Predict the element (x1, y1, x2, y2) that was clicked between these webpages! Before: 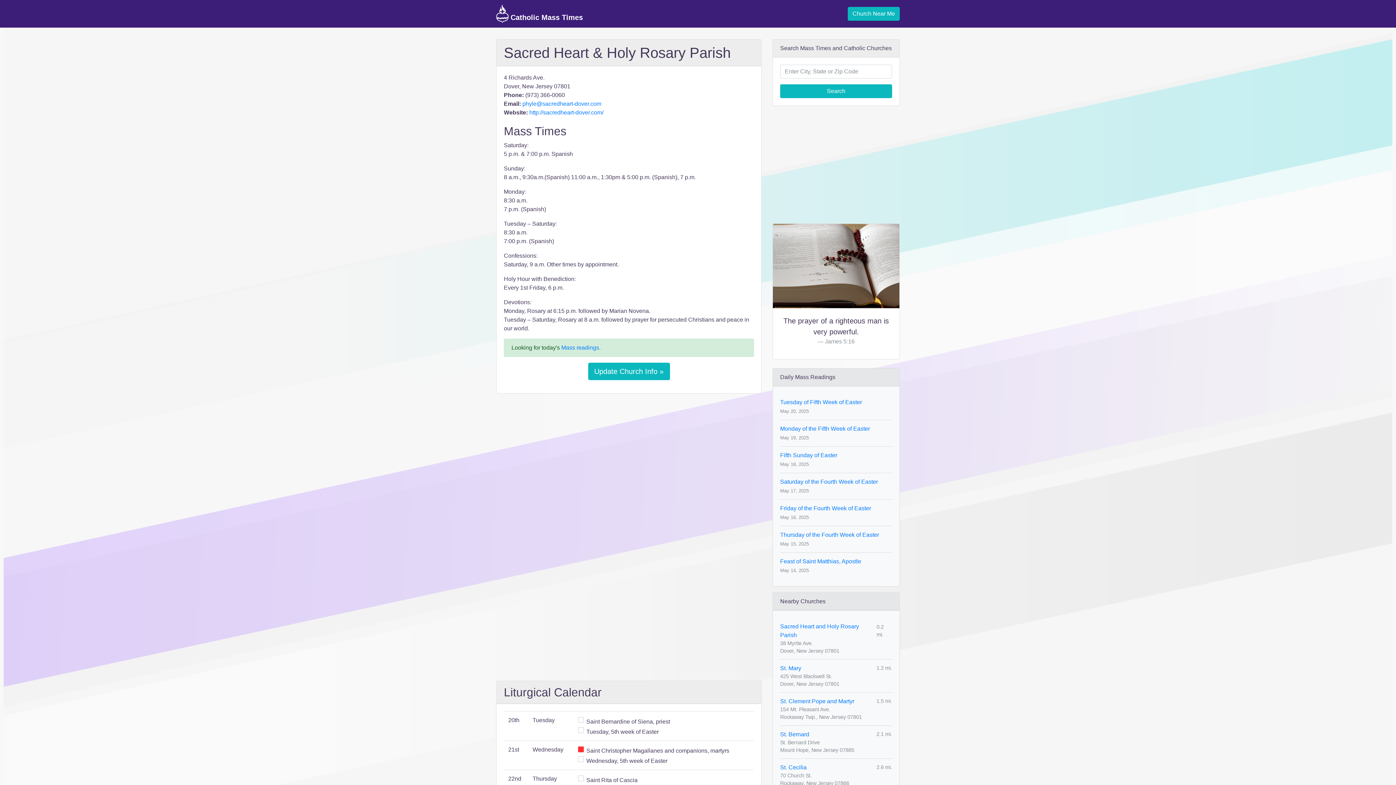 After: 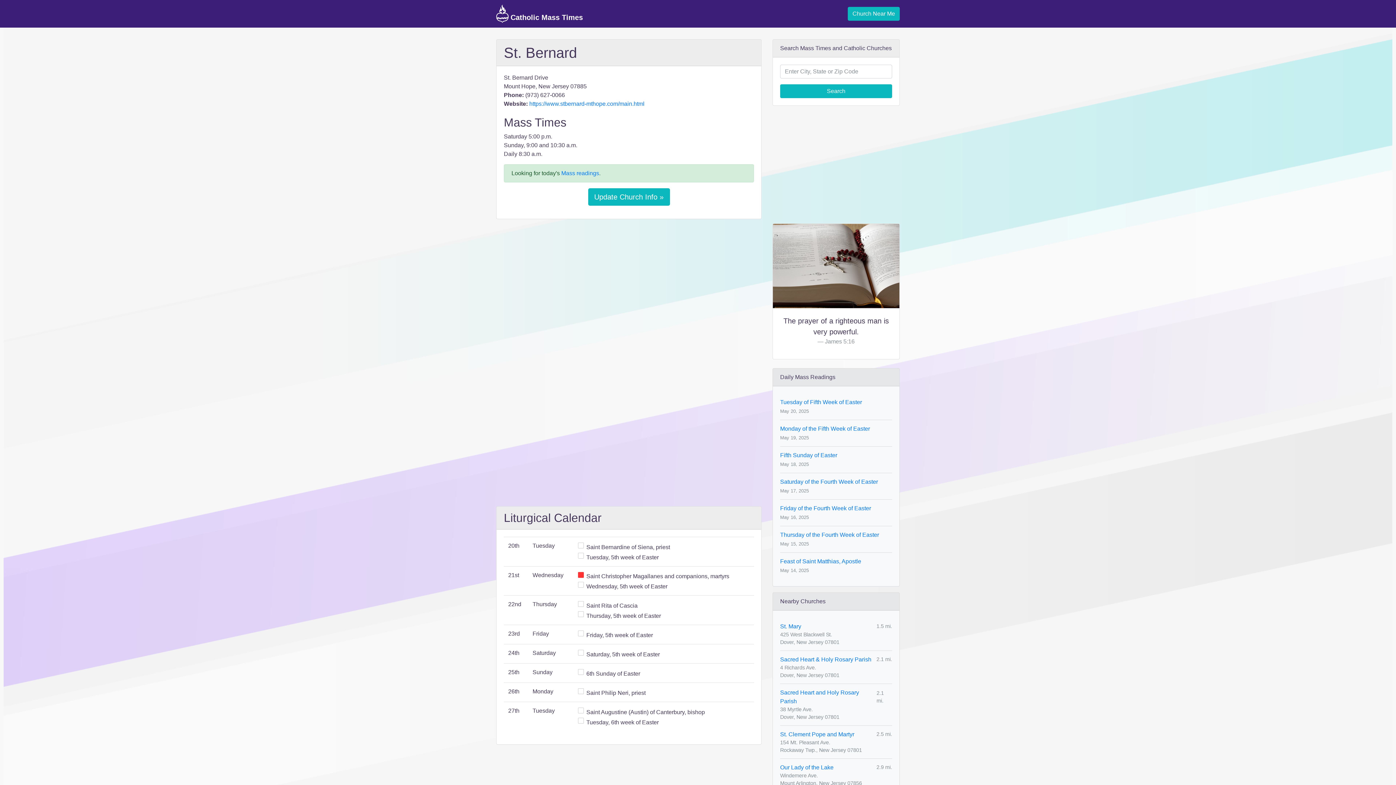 Action: label: St. Bernard bbox: (780, 730, 809, 739)